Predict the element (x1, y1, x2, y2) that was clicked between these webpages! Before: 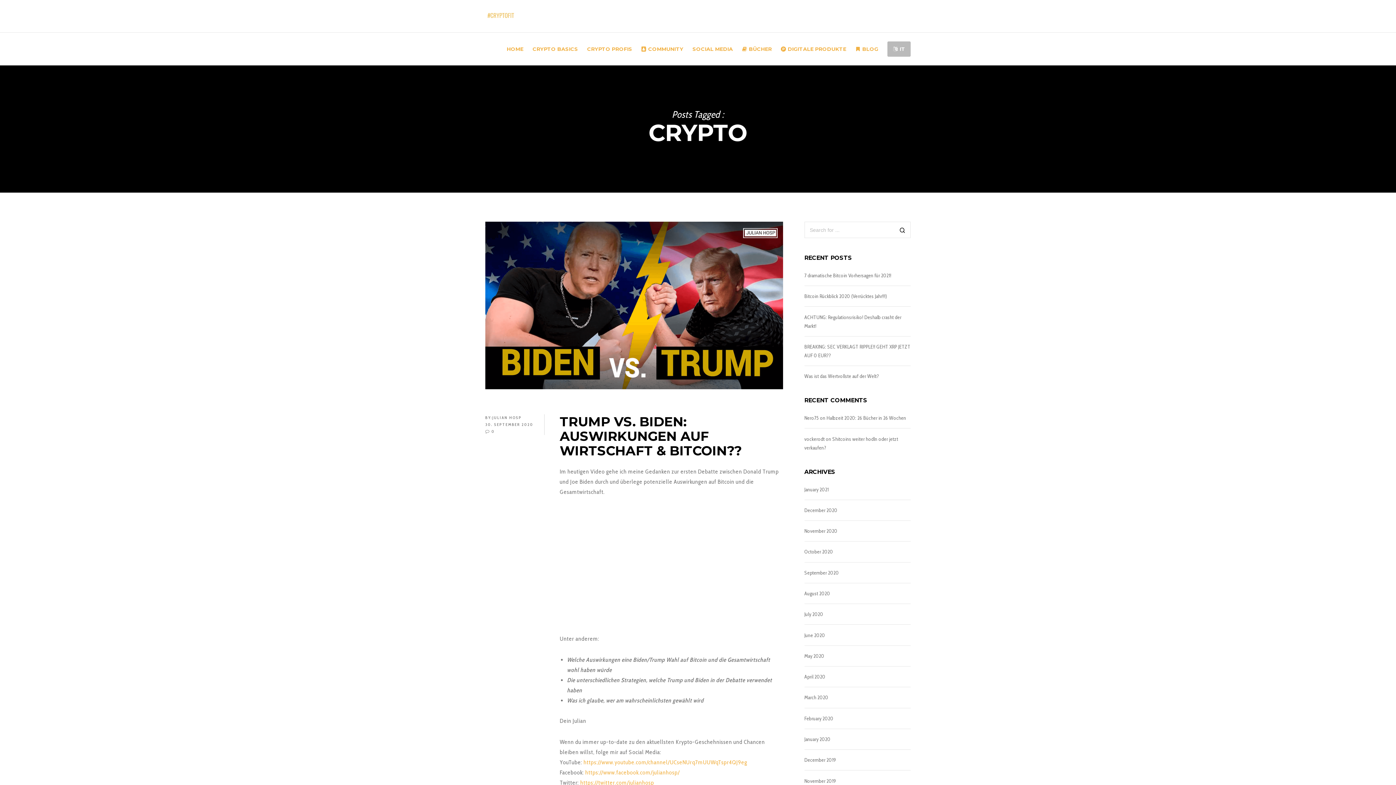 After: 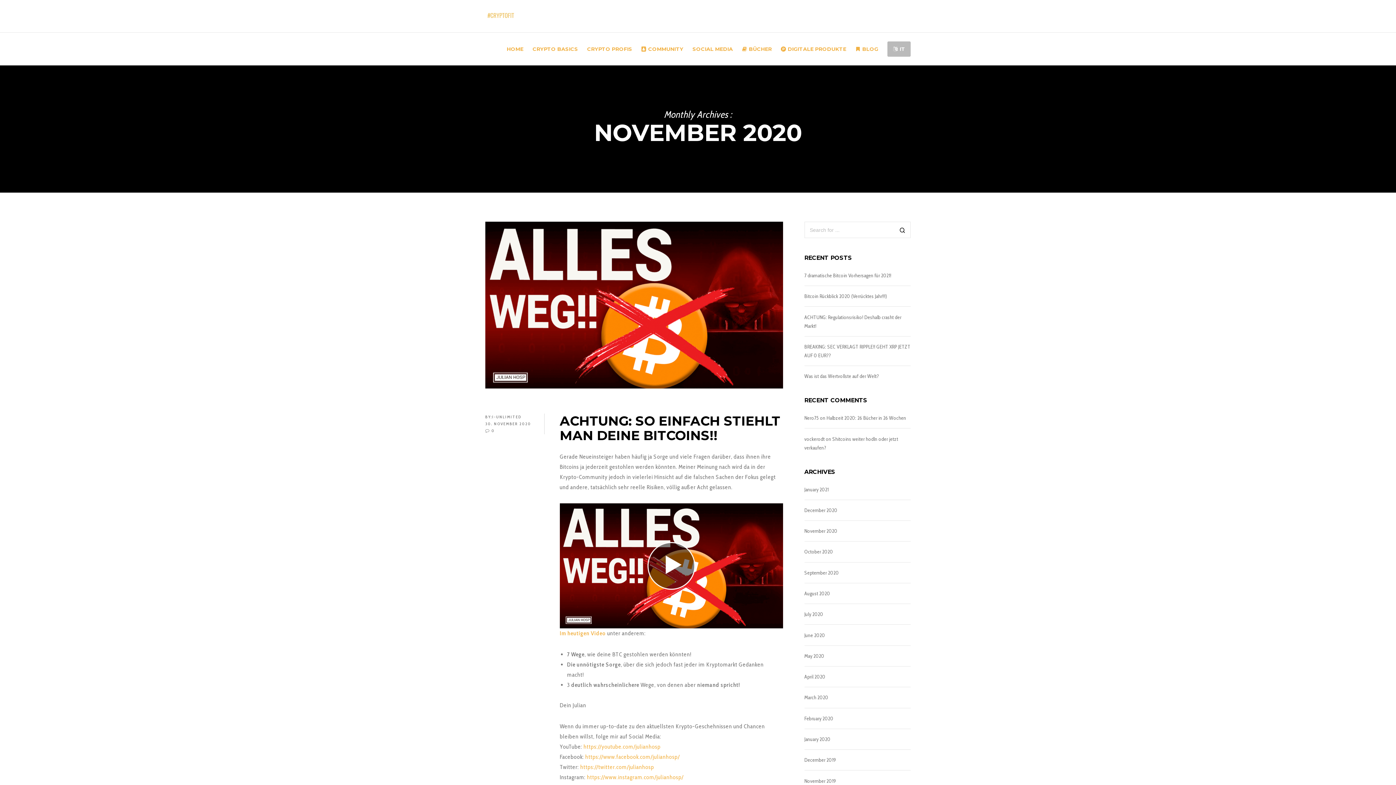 Action: label: November 2020 bbox: (804, 526, 837, 535)